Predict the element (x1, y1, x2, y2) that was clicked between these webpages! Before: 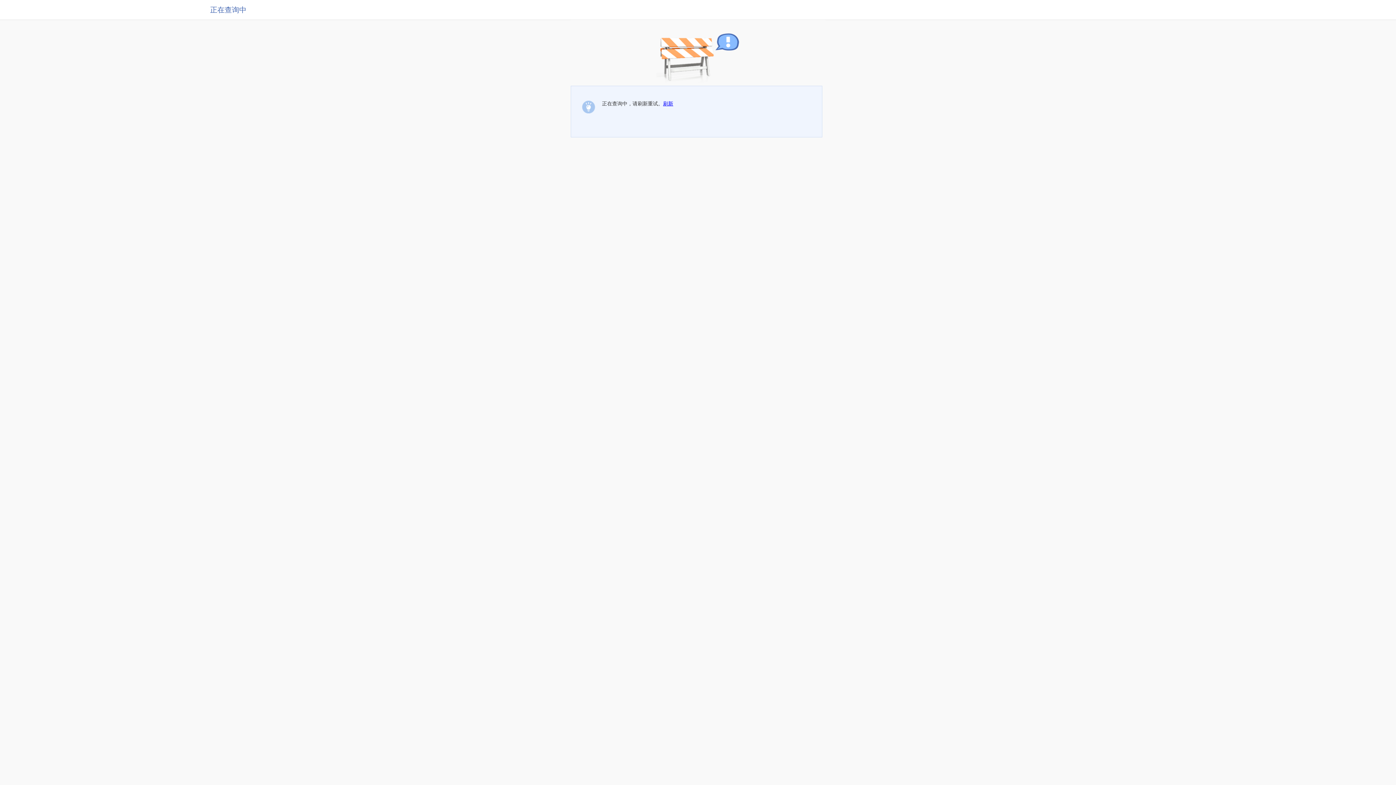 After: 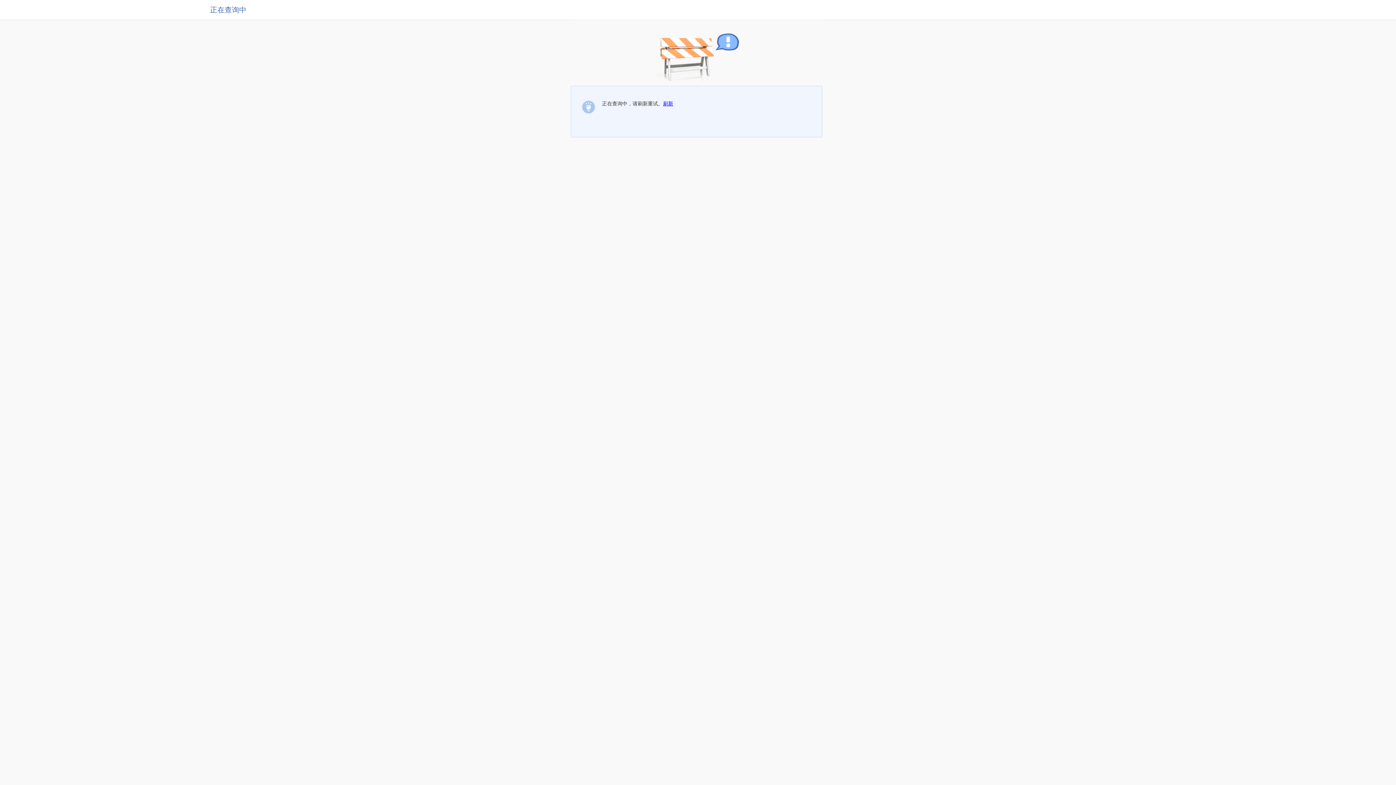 Action: label: 刷新 bbox: (663, 100, 673, 106)